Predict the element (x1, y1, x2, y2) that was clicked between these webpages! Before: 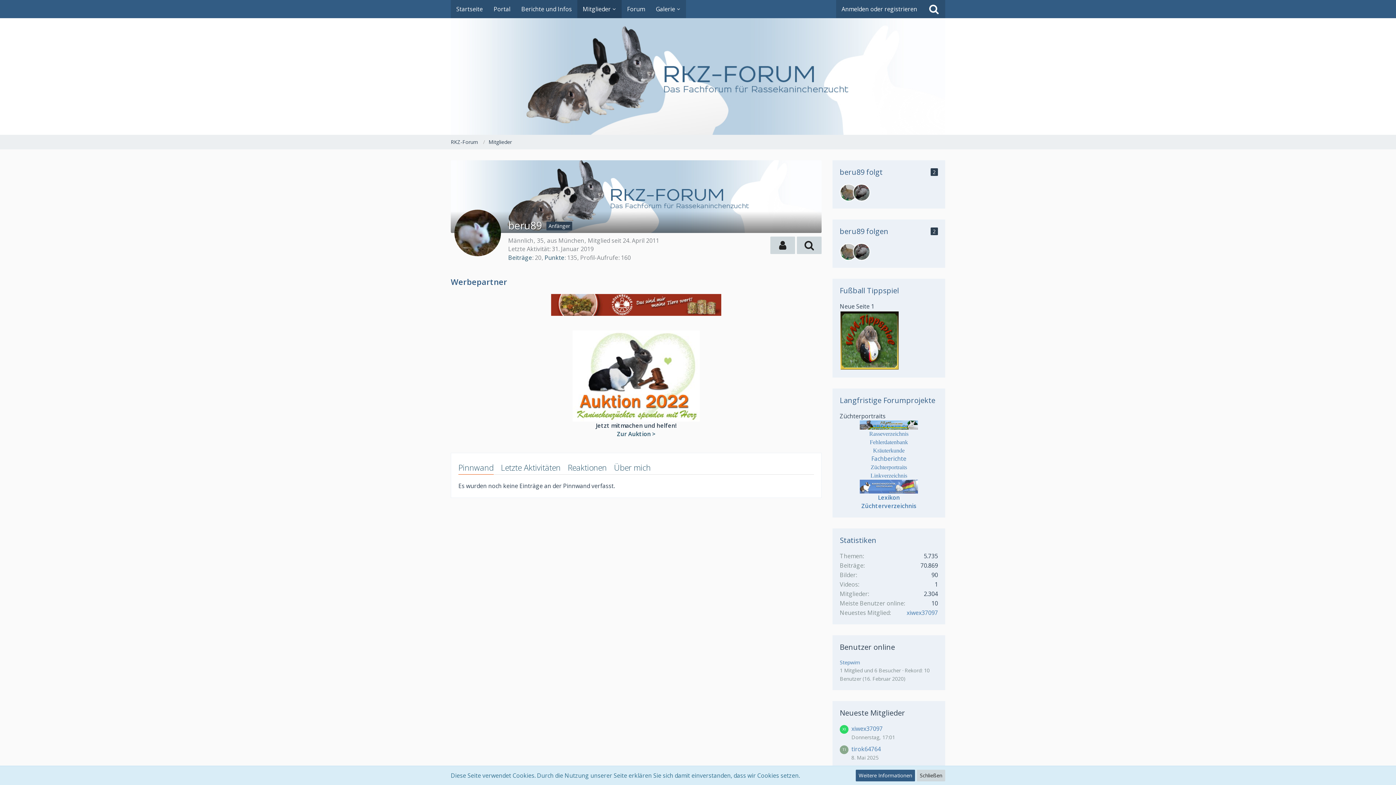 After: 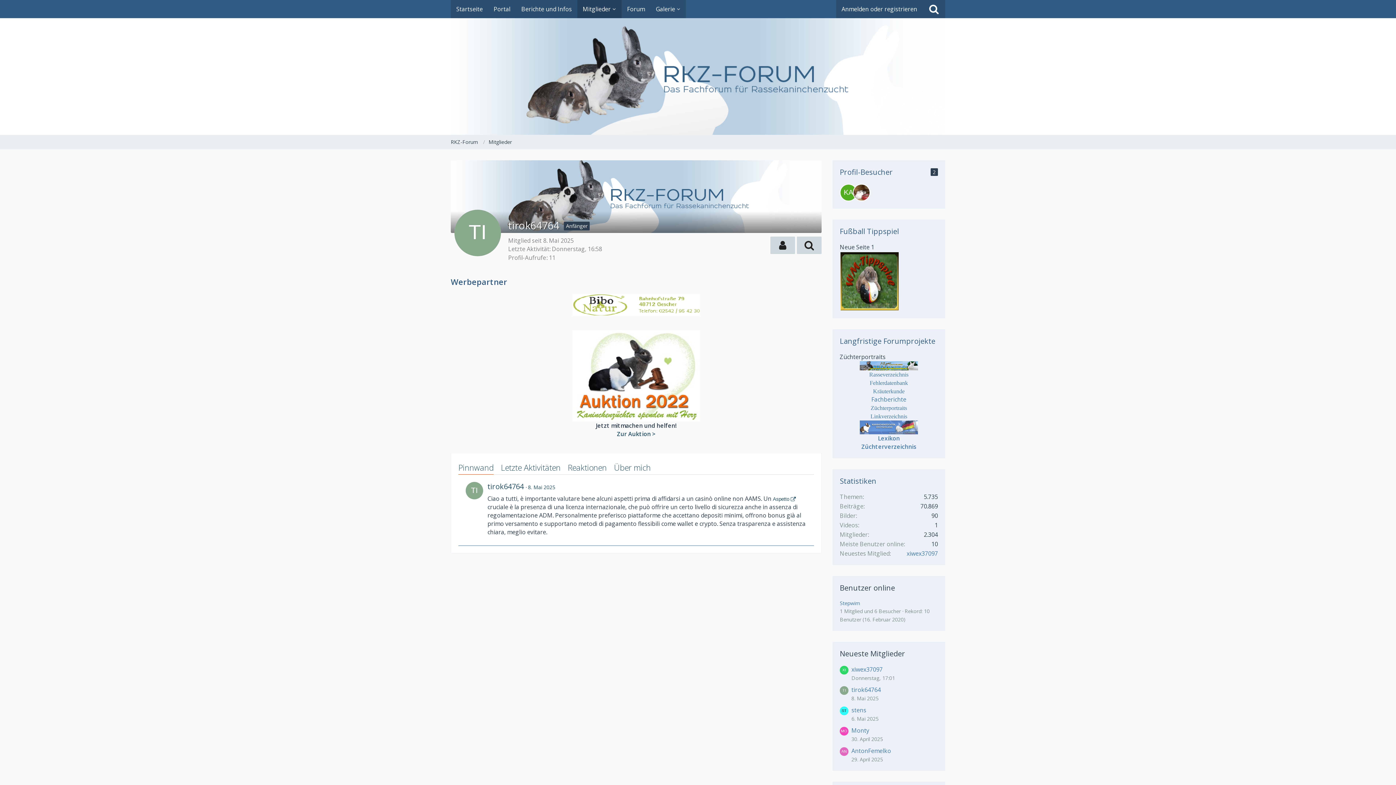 Action: bbox: (840, 745, 848, 762)